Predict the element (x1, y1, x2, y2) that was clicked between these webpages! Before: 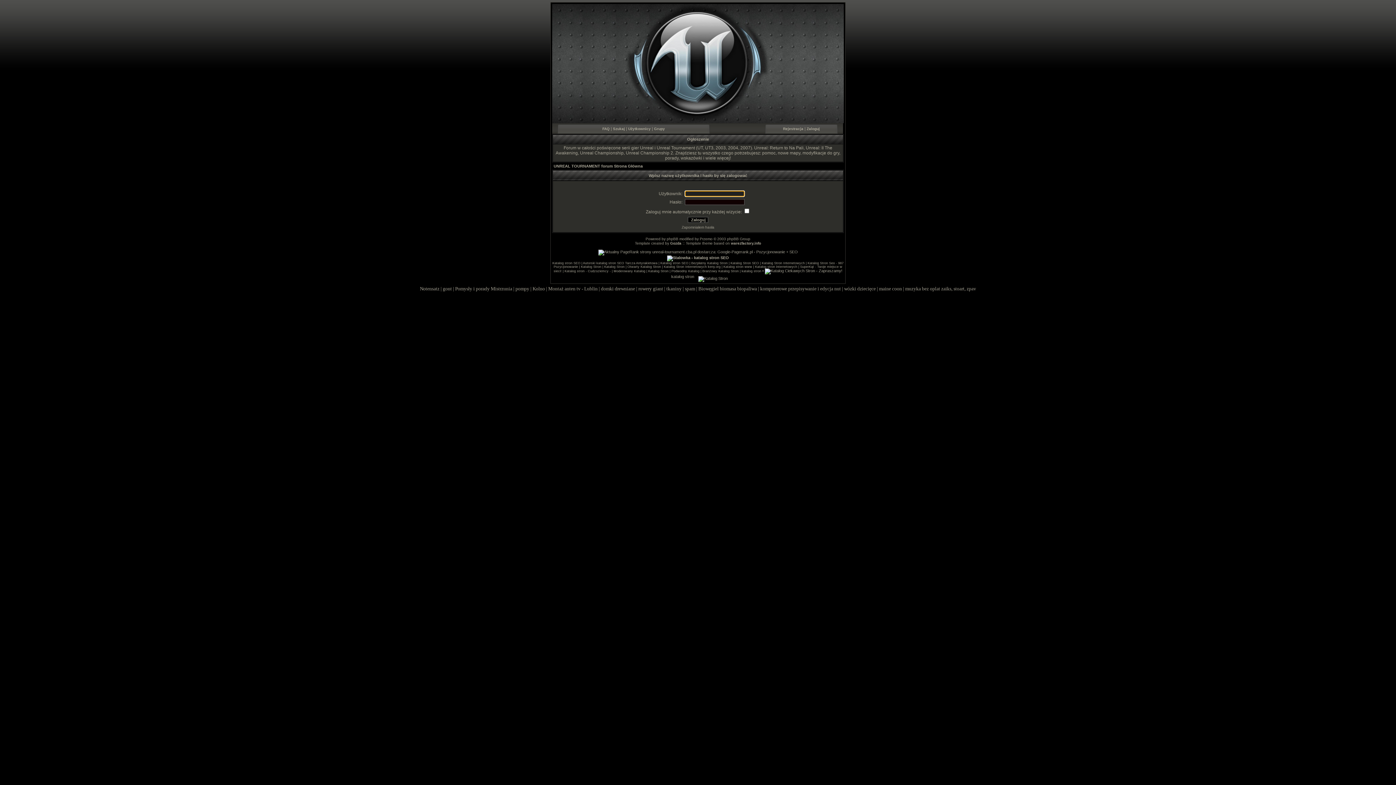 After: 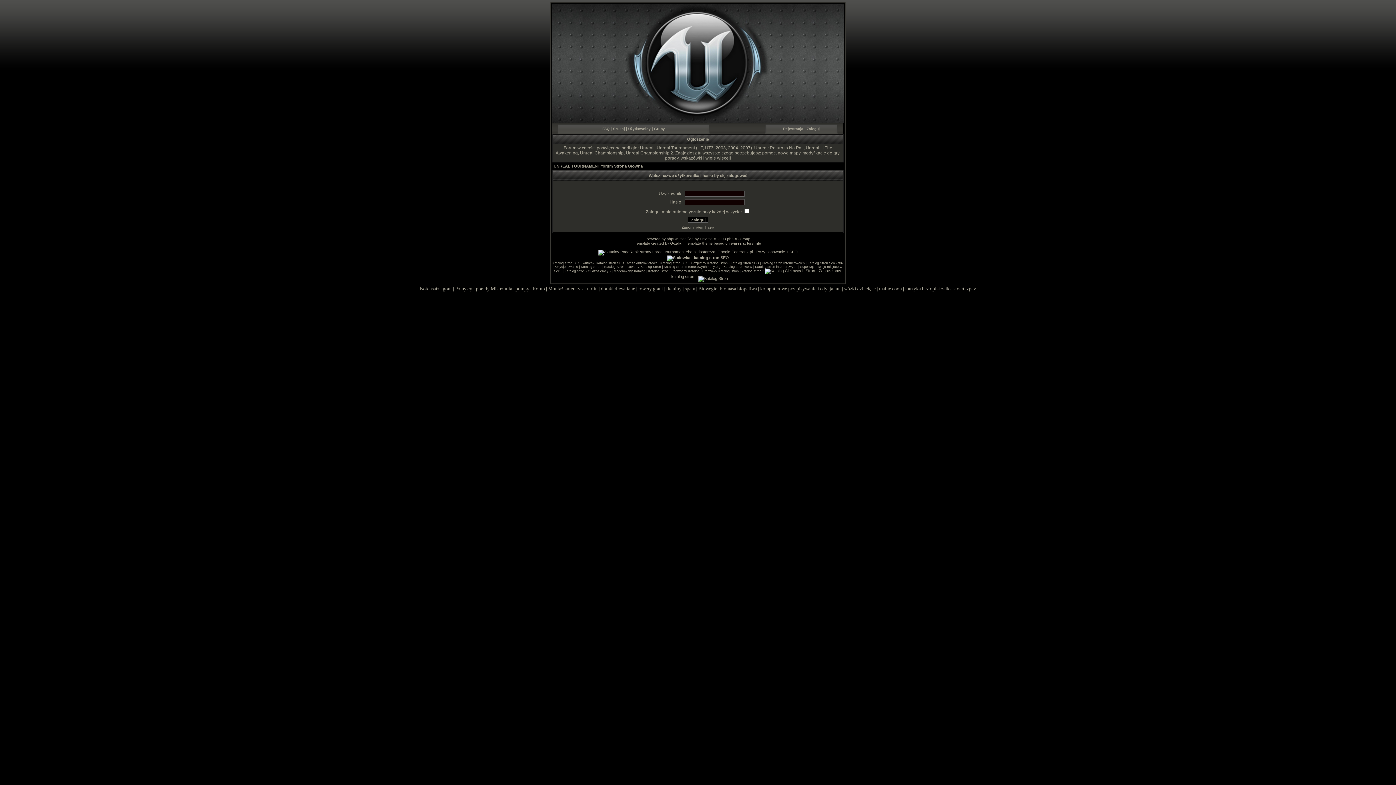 Action: label: Katalog Stron Internetowych bbox: (762, 261, 804, 265)